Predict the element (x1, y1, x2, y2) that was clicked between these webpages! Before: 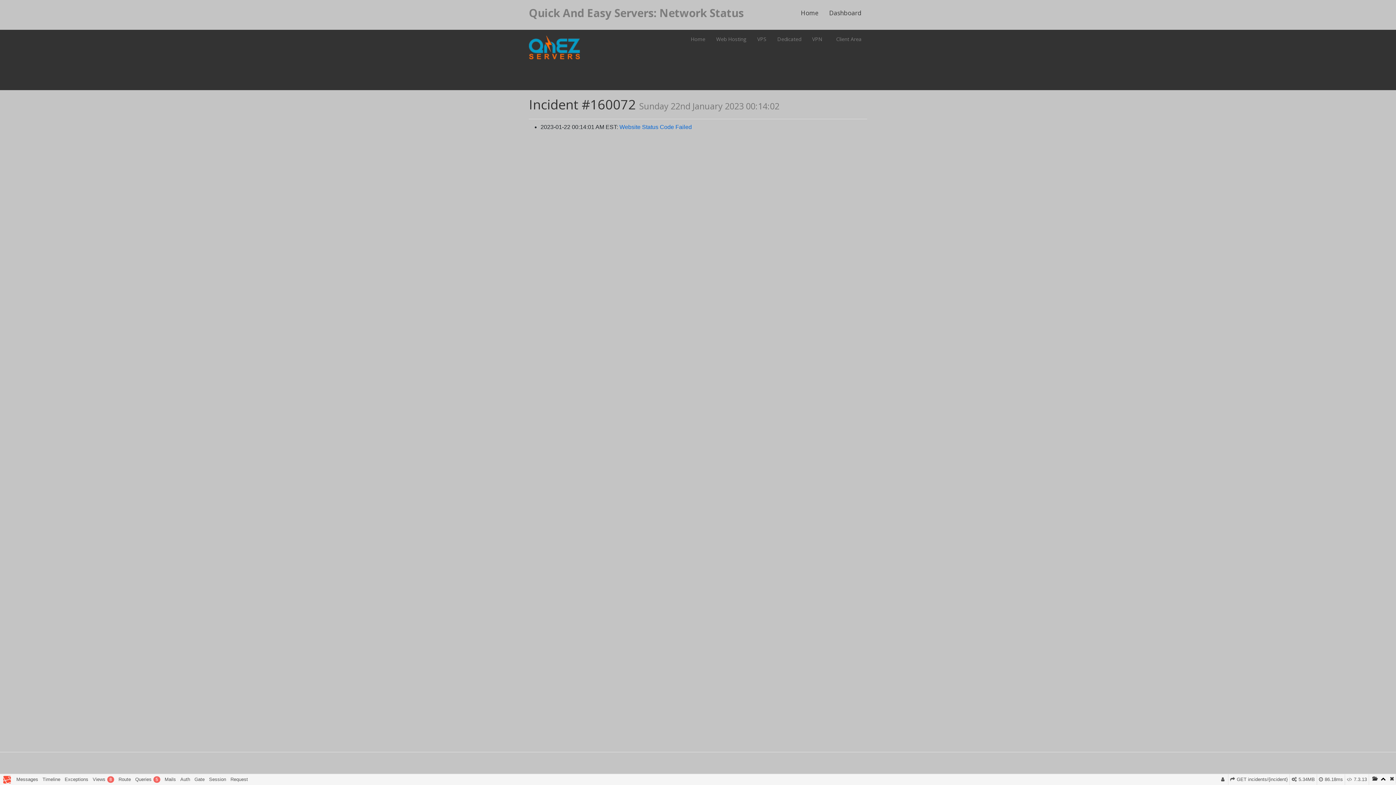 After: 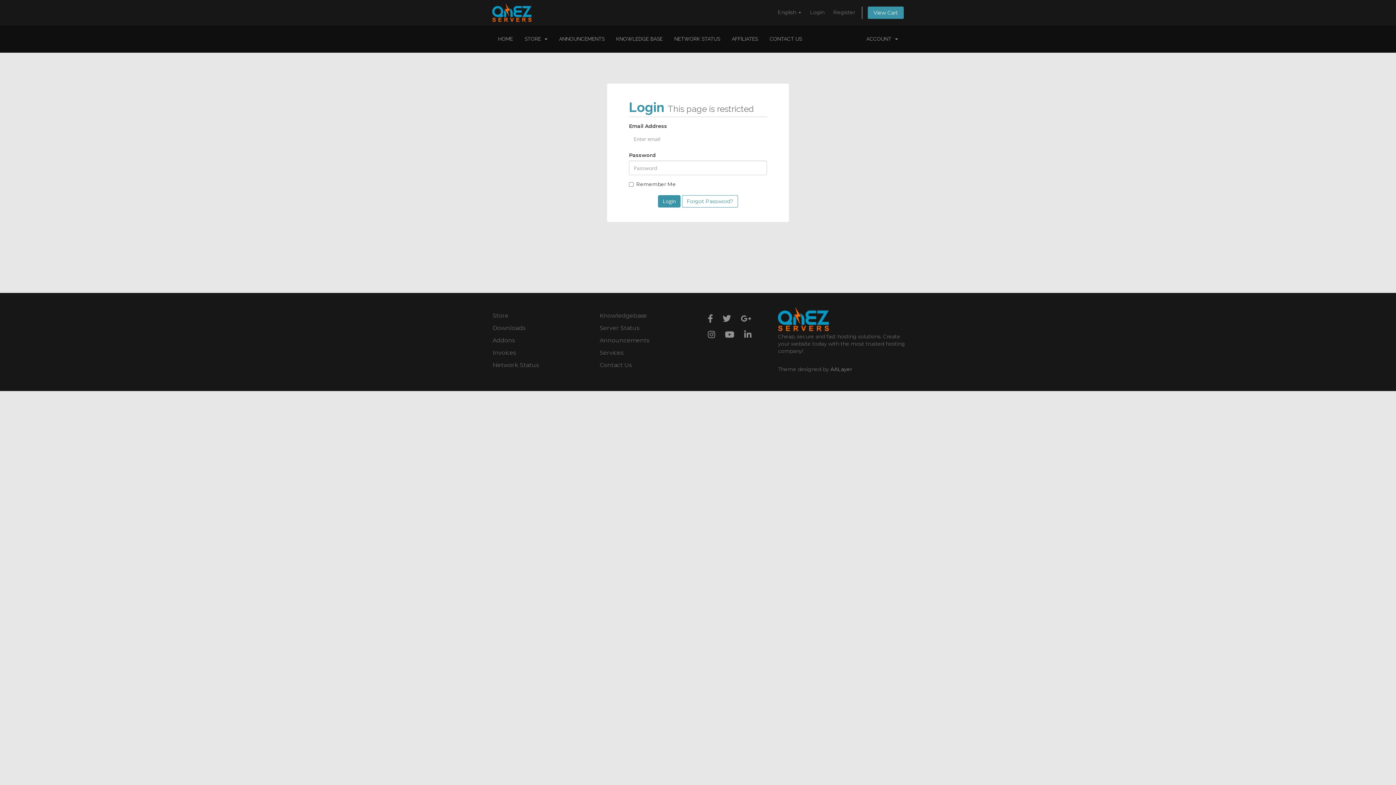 Action: label:   Client Area bbox: (828, 30, 867, 48)